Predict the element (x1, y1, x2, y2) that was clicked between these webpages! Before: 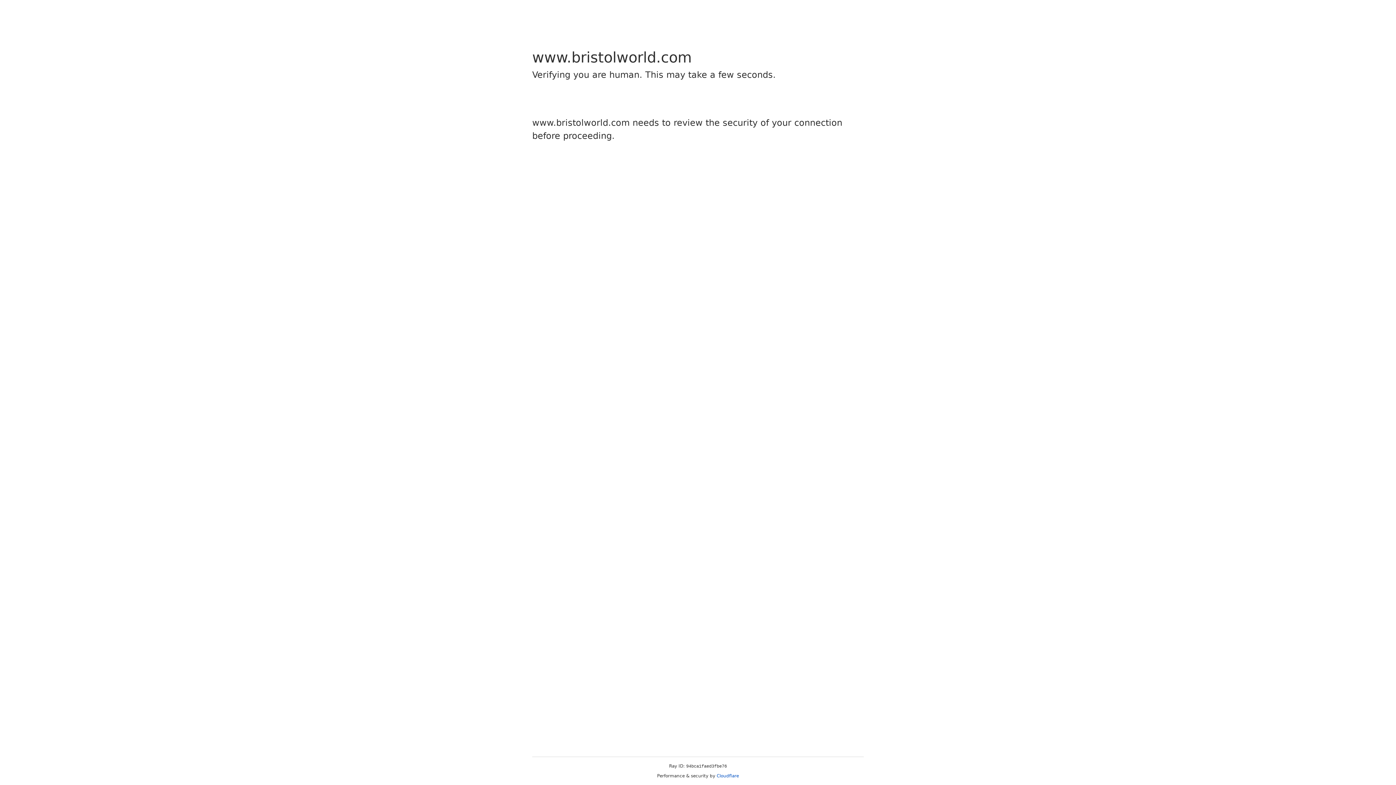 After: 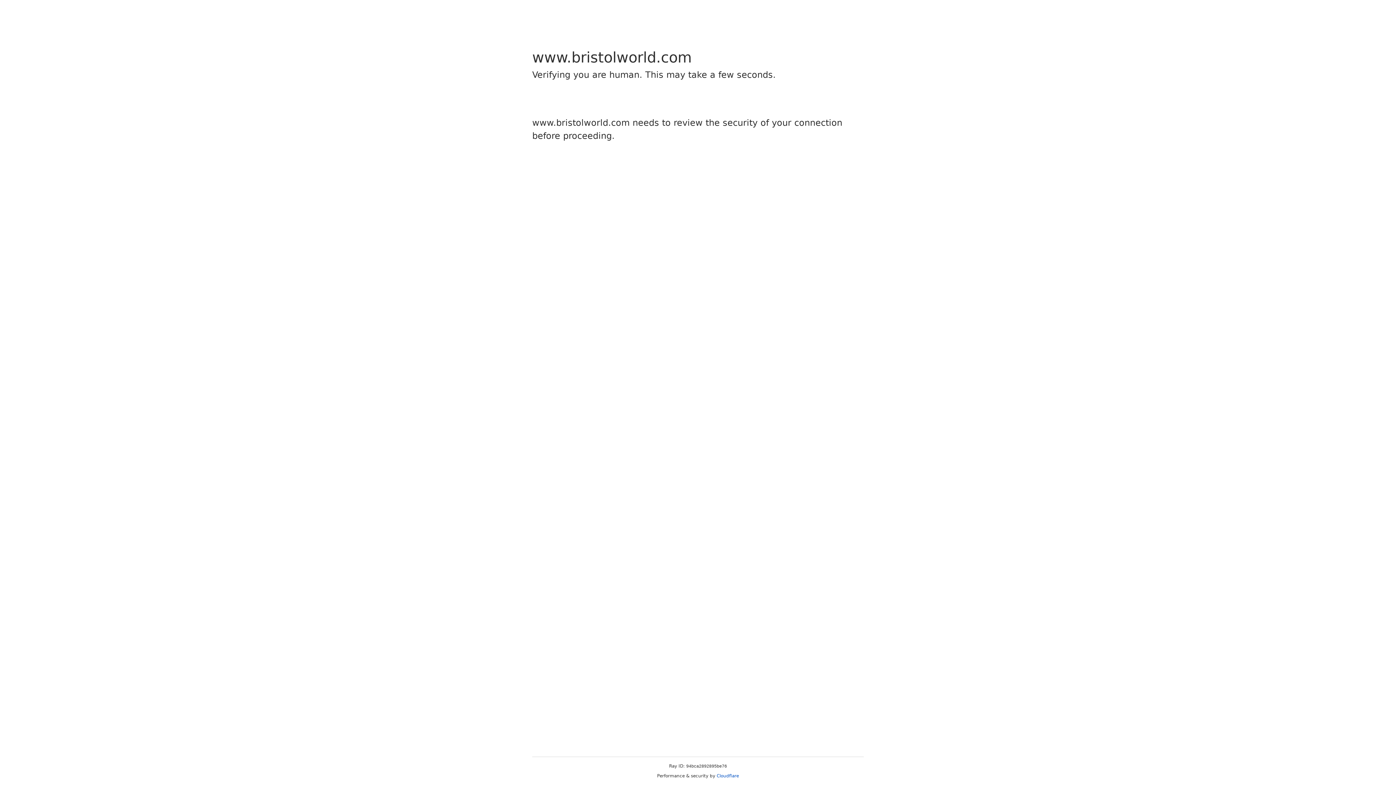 Action: bbox: (716, 773, 739, 778) label: Cloudflare